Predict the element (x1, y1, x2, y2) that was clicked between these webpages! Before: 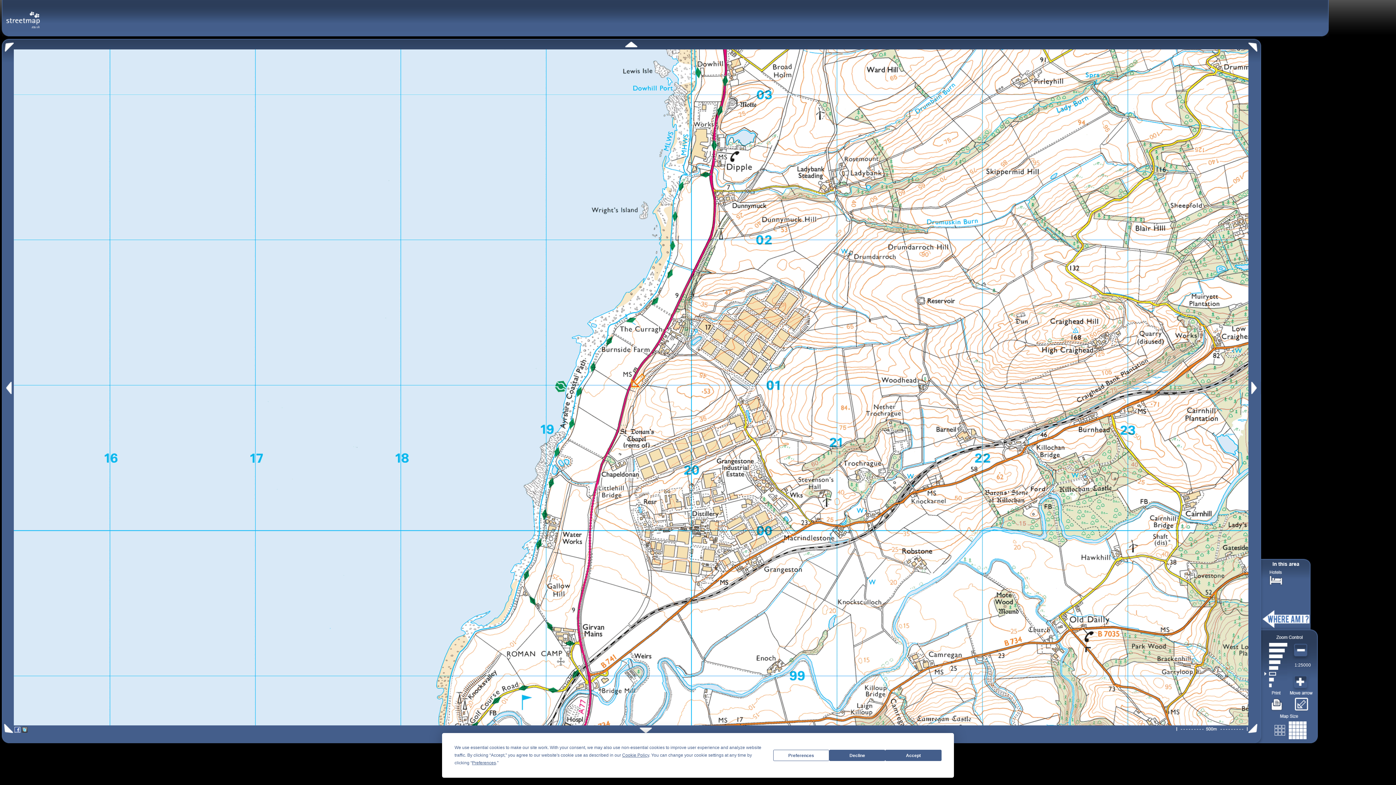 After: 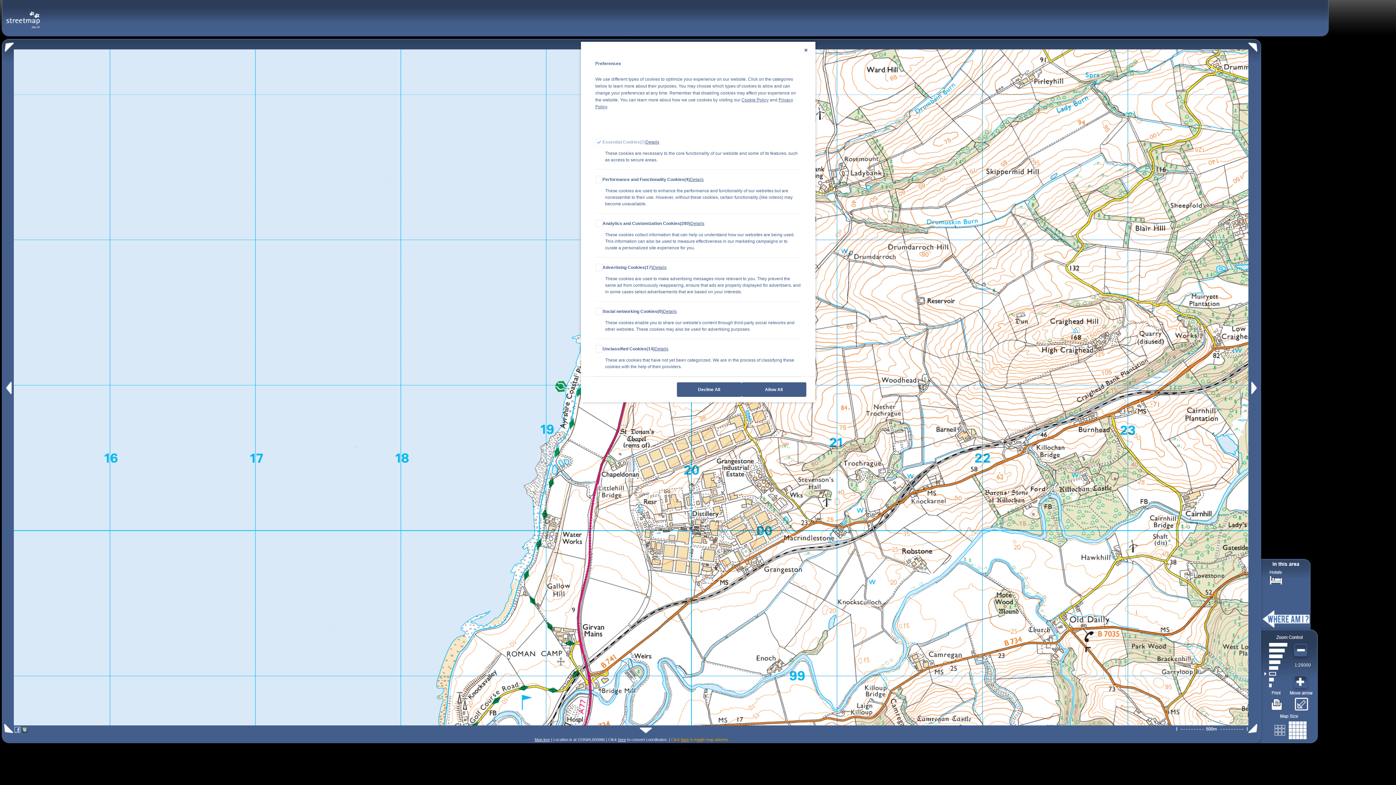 Action: bbox: (472, 760, 496, 765) label: Preferences